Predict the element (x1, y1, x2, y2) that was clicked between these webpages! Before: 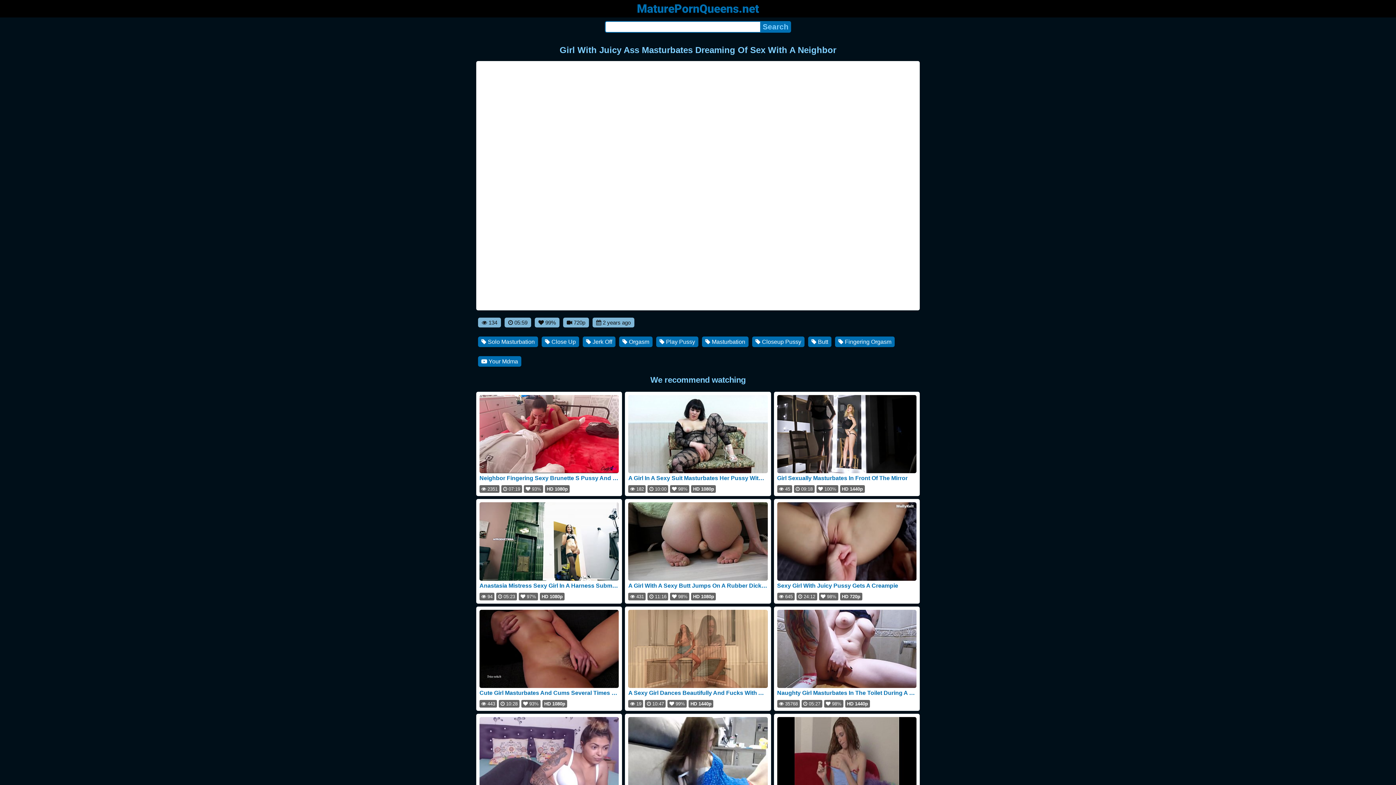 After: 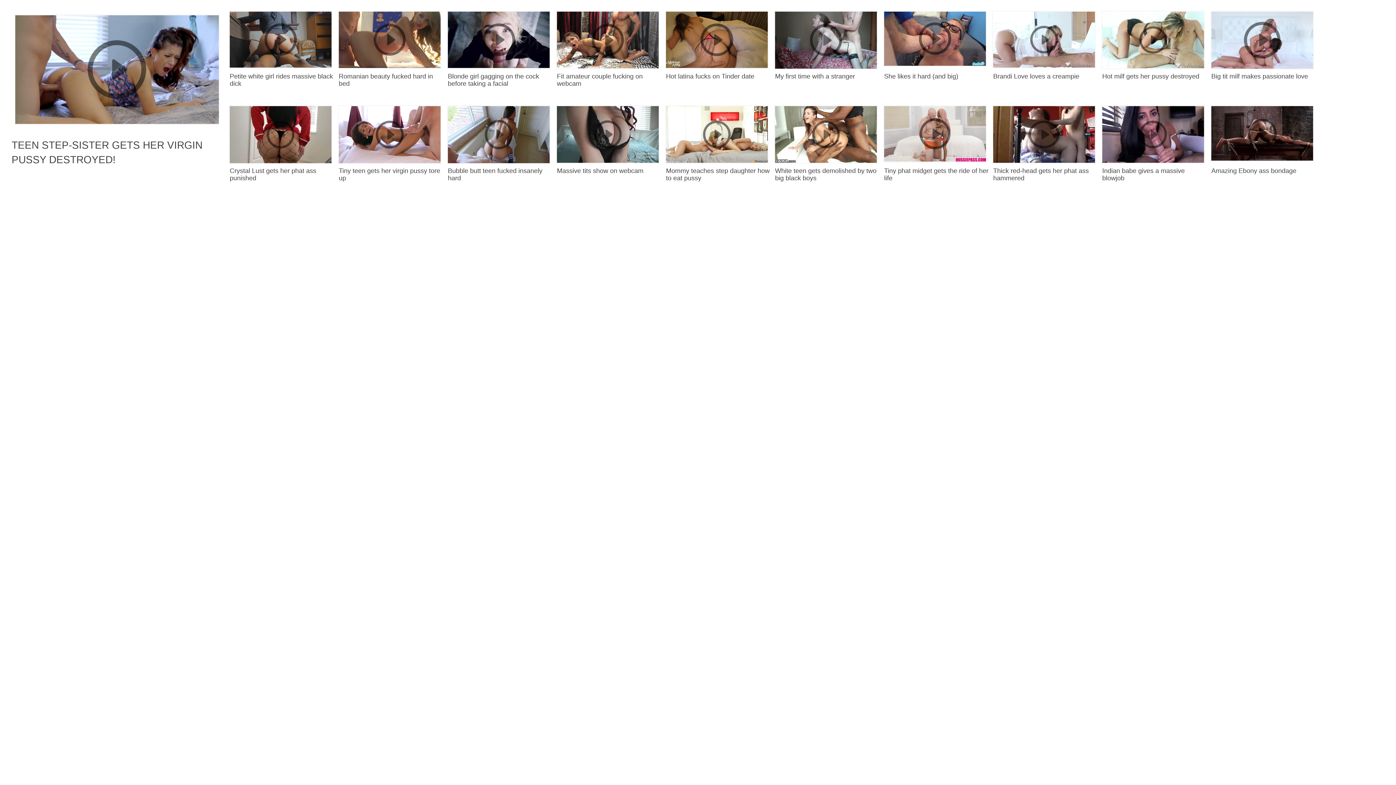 Action: label:  Close Up bbox: (541, 336, 579, 347)